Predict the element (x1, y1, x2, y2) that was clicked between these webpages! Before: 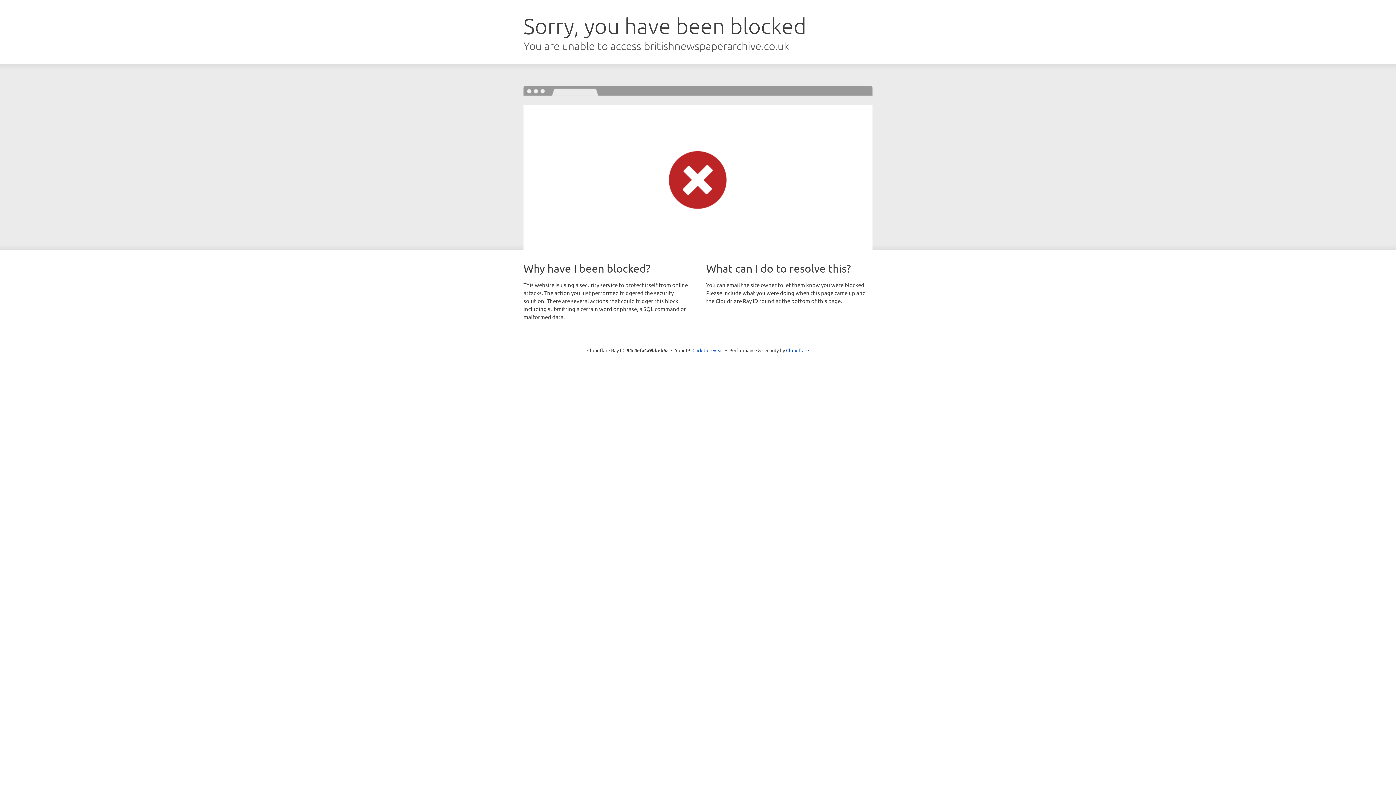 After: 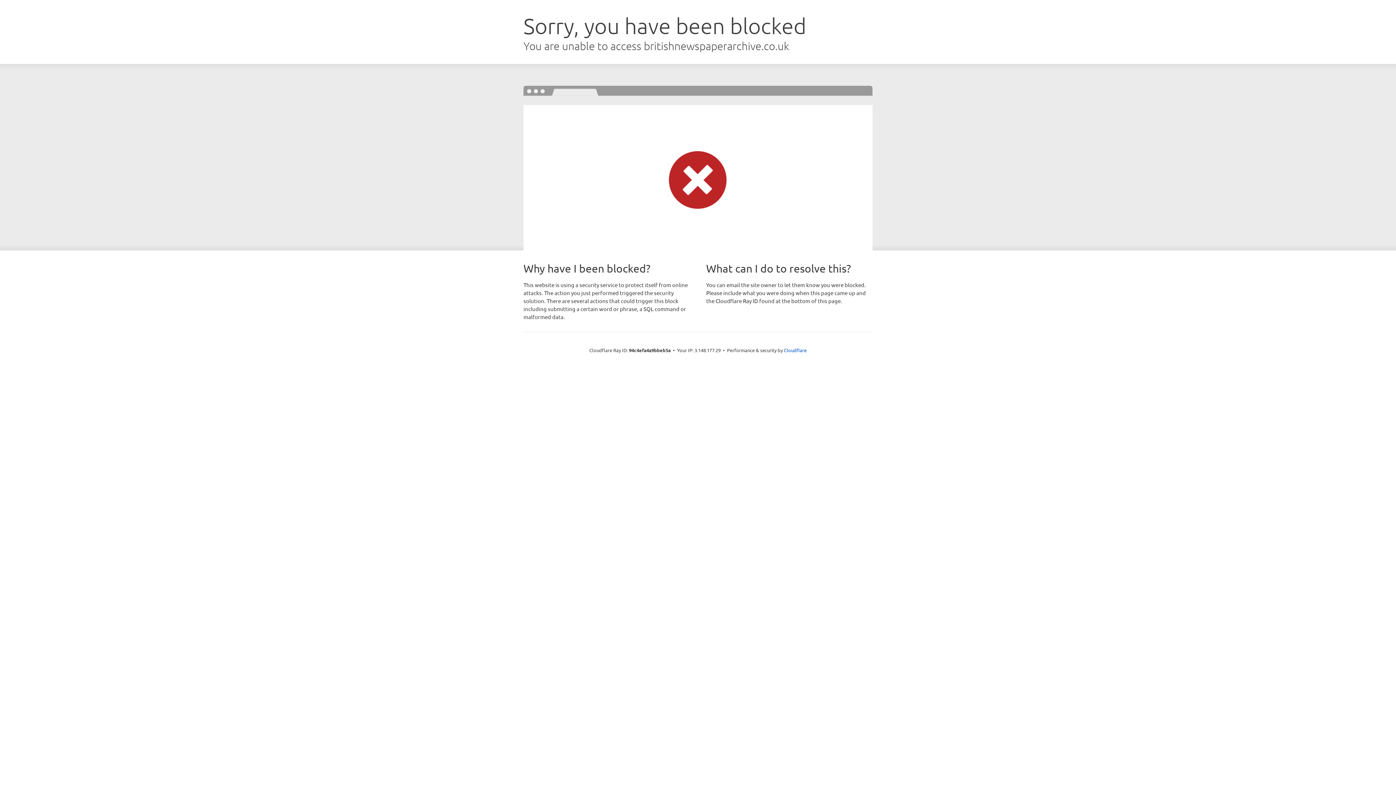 Action: bbox: (692, 346, 723, 353) label: Click to reveal